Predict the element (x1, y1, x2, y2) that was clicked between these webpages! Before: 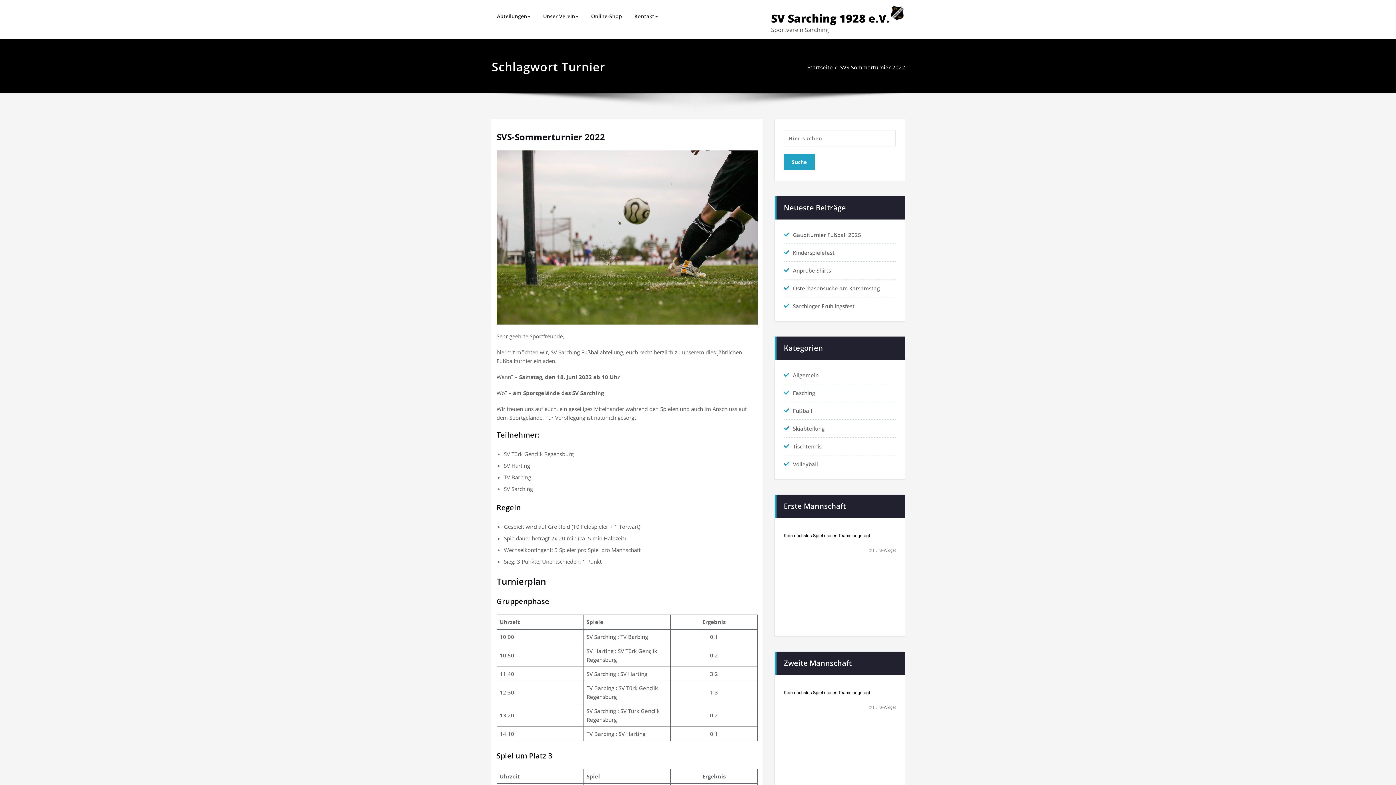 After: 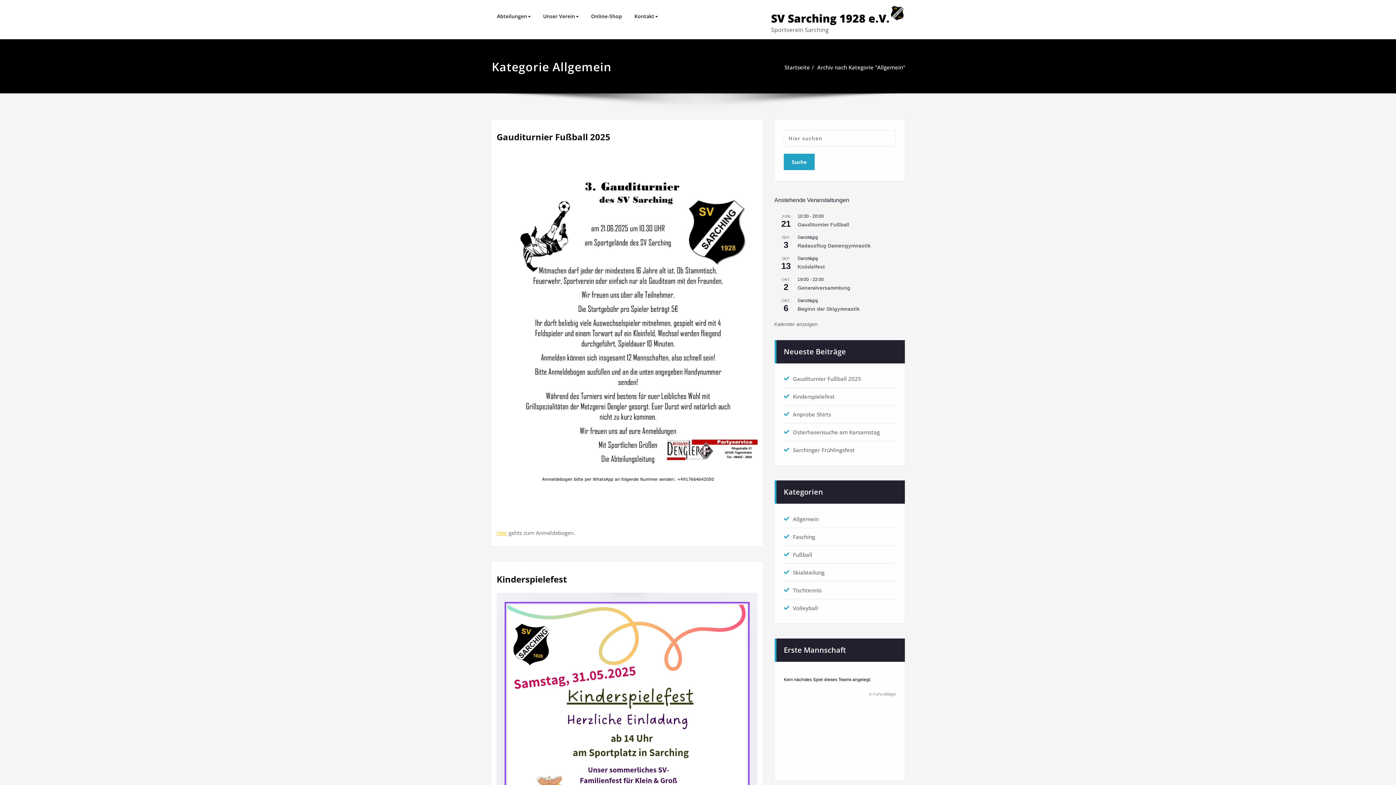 Action: bbox: (793, 371, 818, 378) label: Allgemein